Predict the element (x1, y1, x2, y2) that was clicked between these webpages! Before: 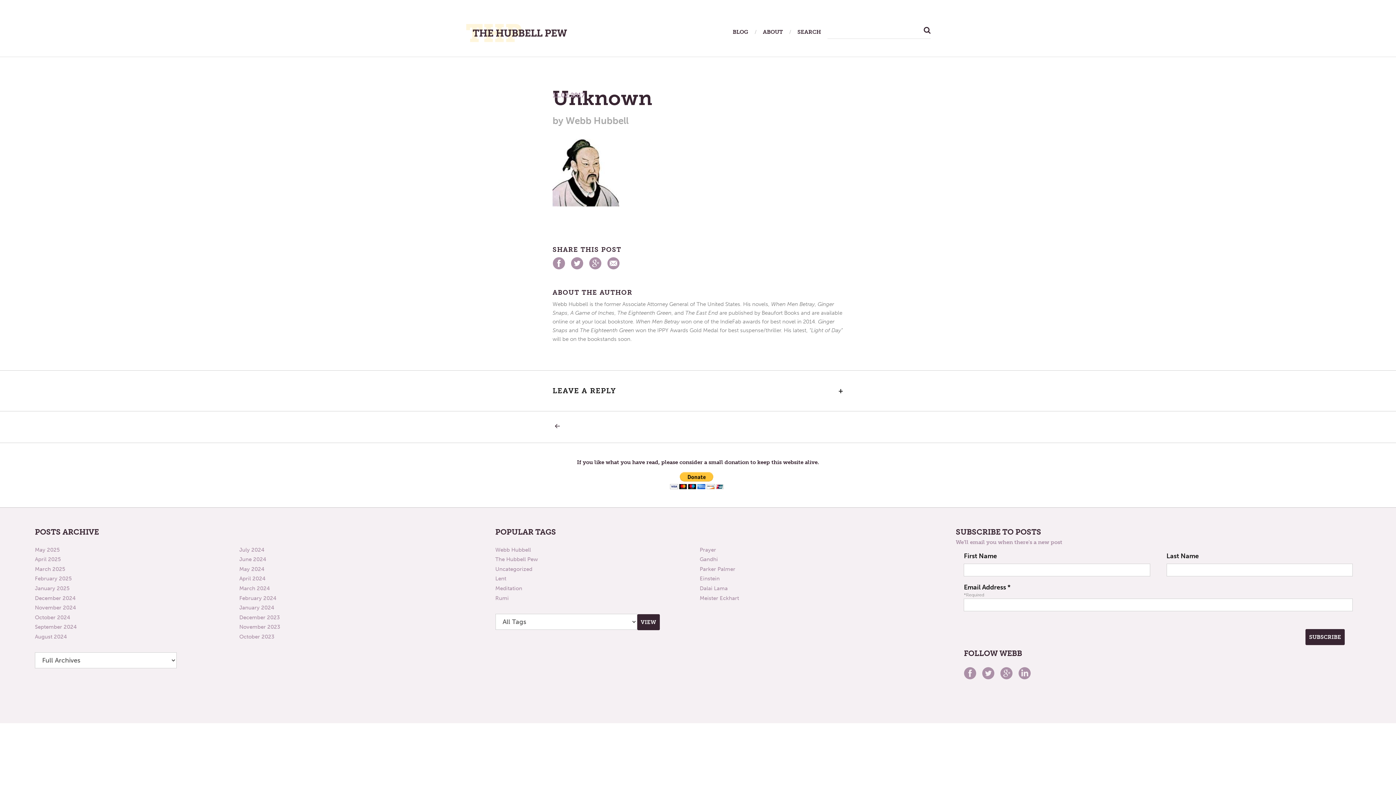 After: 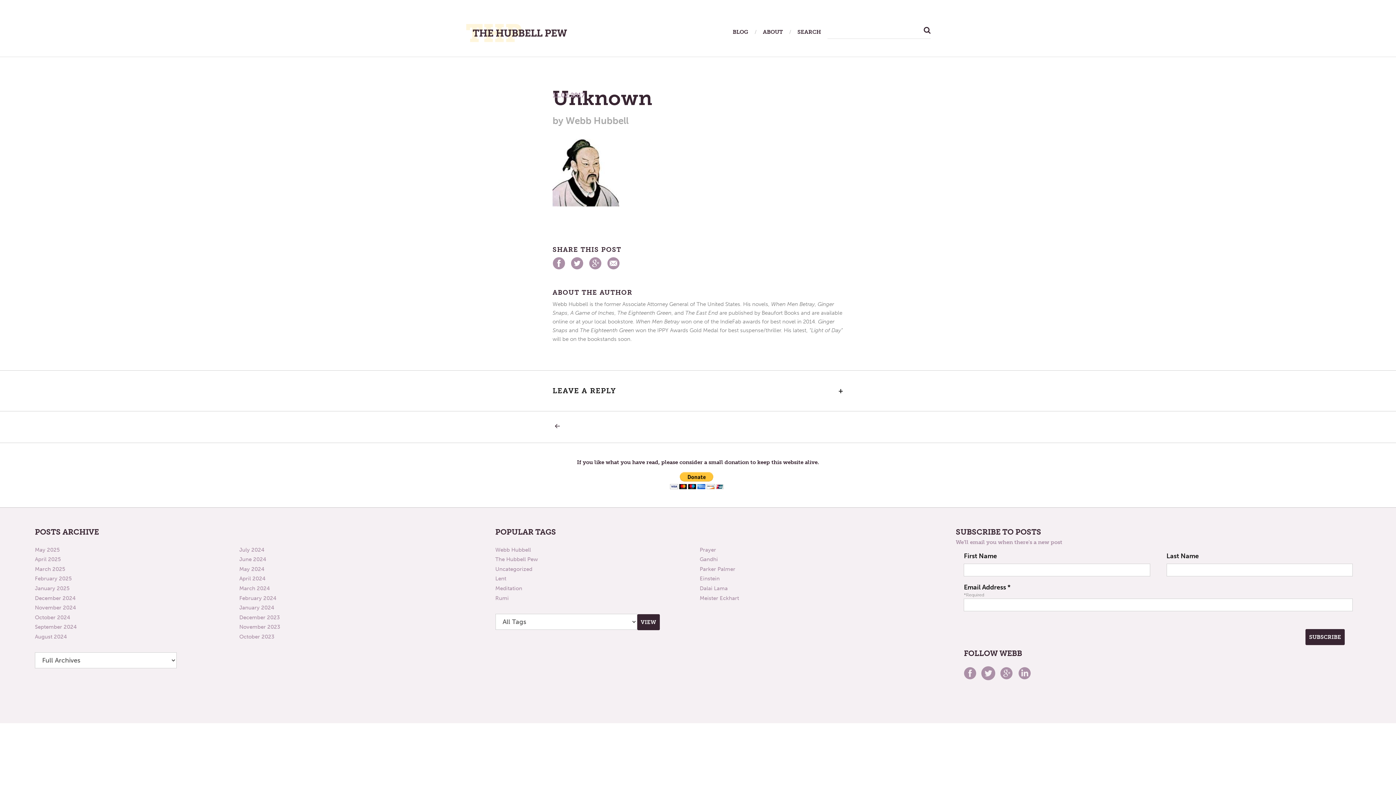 Action: bbox: (982, 667, 995, 680)